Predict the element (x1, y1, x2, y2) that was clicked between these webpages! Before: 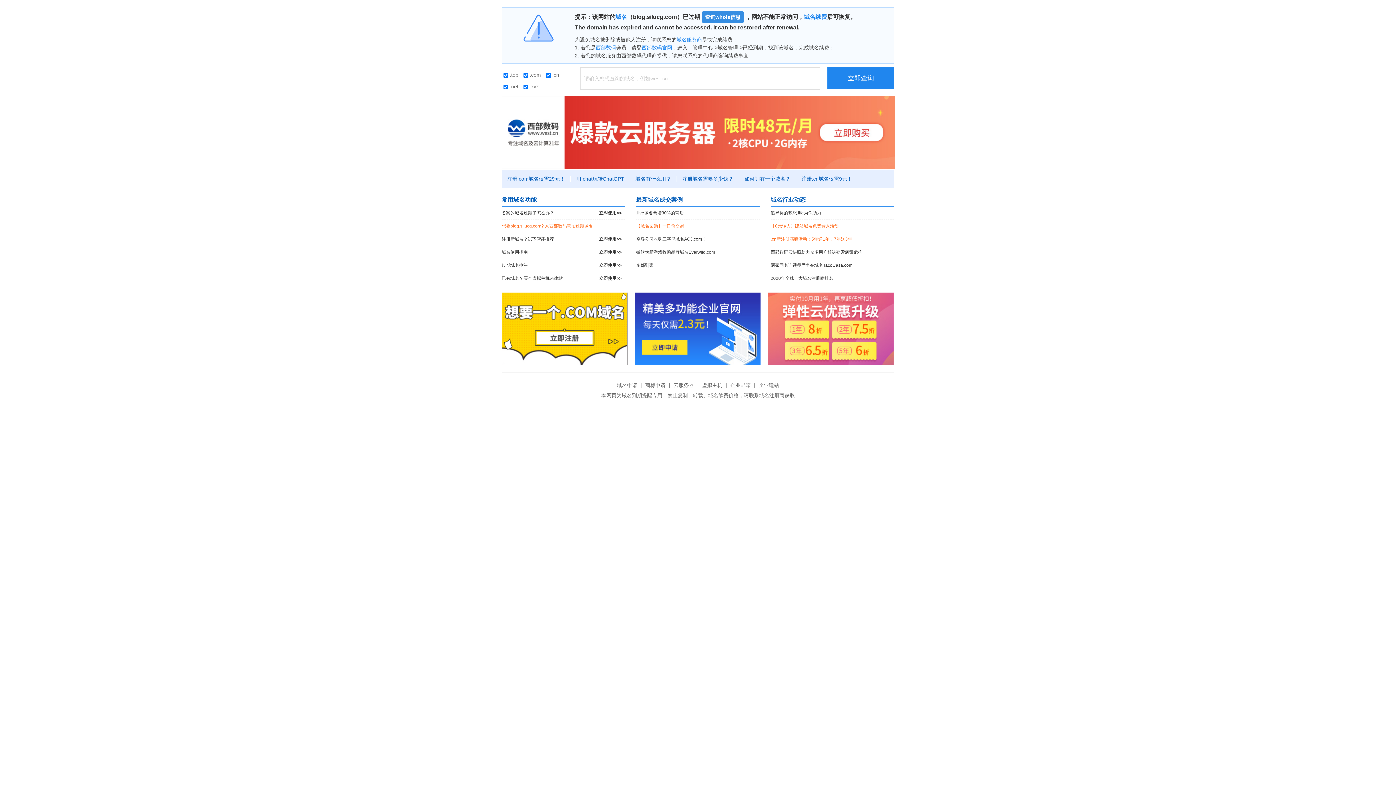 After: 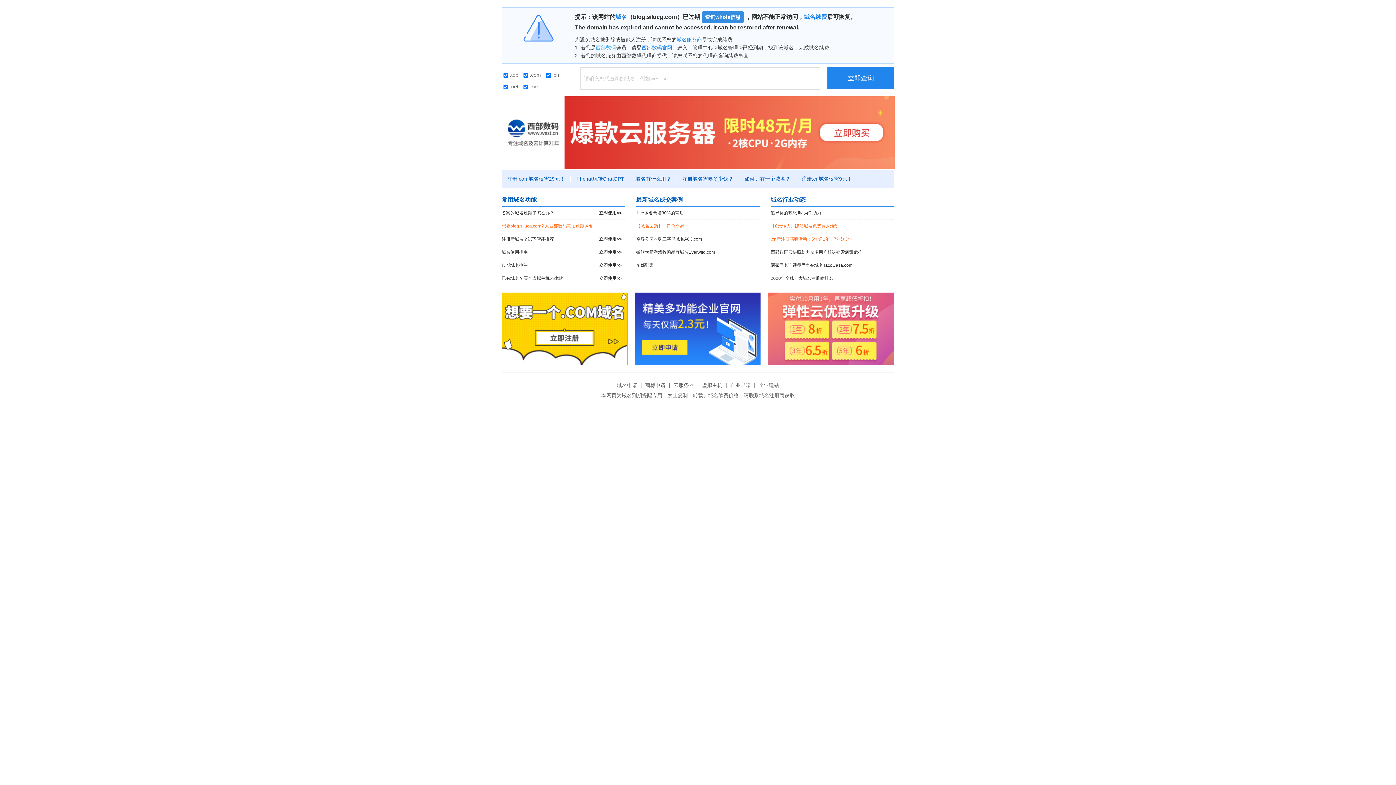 Action: label: 西部数码 bbox: (596, 44, 616, 50)